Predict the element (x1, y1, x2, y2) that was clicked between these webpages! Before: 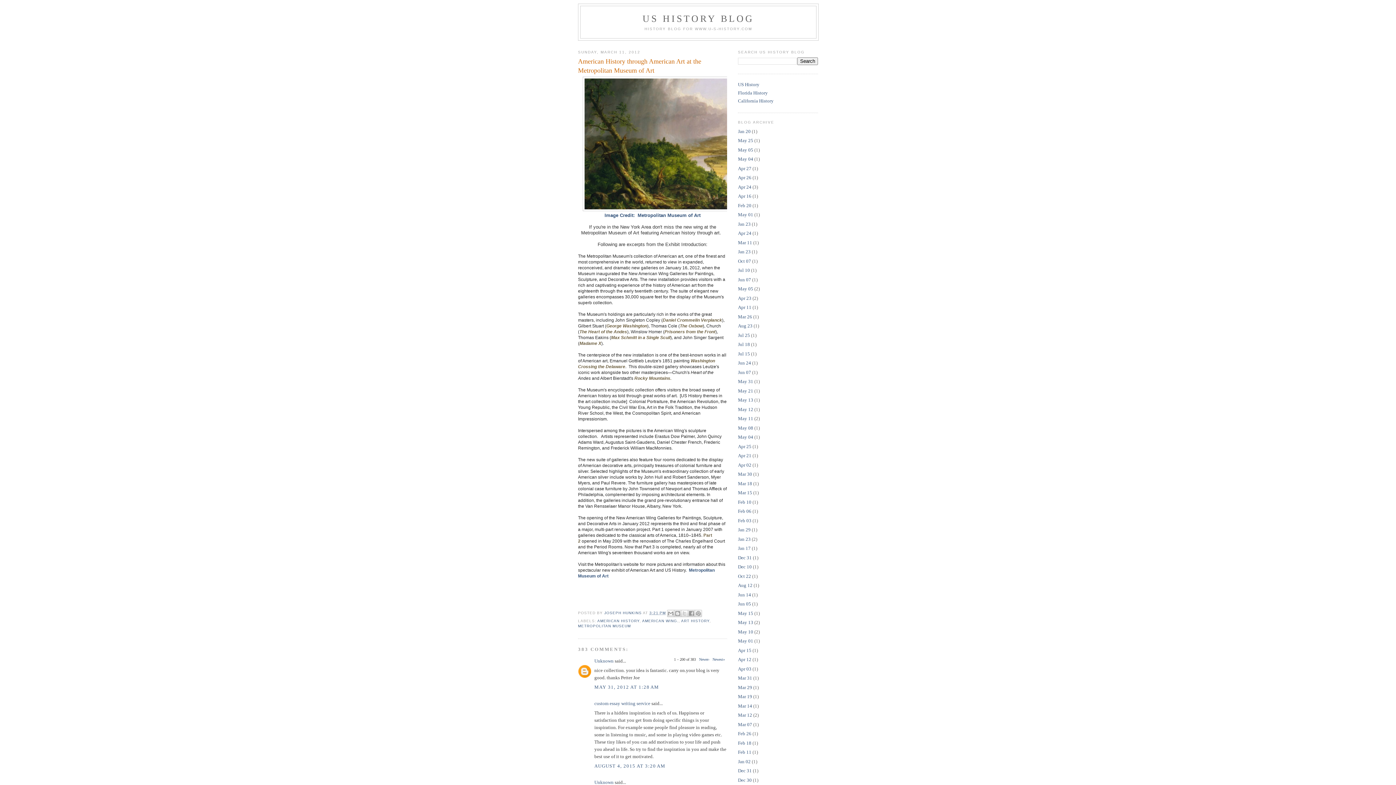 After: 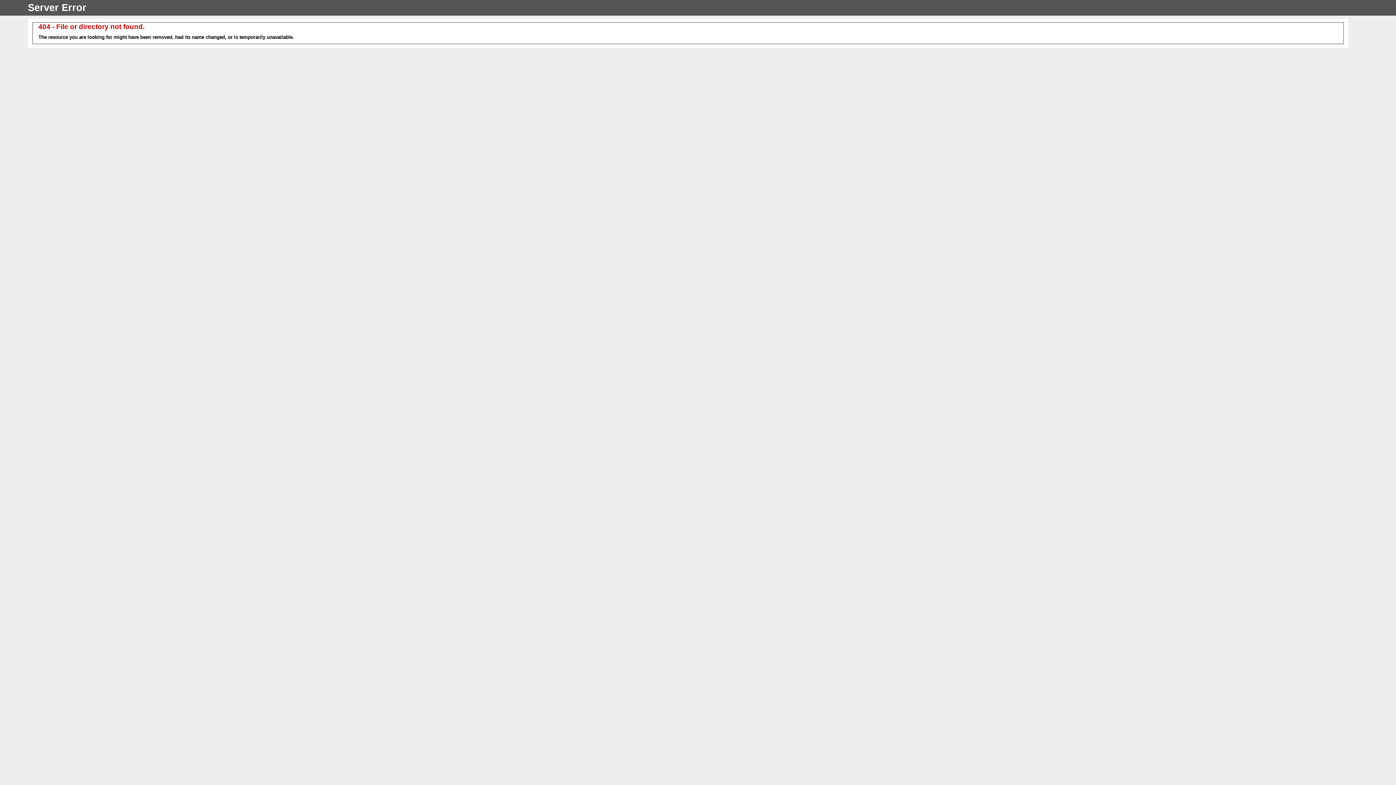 Action: label: Image Credit:  Metropolitan Museum of Art bbox: (604, 212, 700, 218)